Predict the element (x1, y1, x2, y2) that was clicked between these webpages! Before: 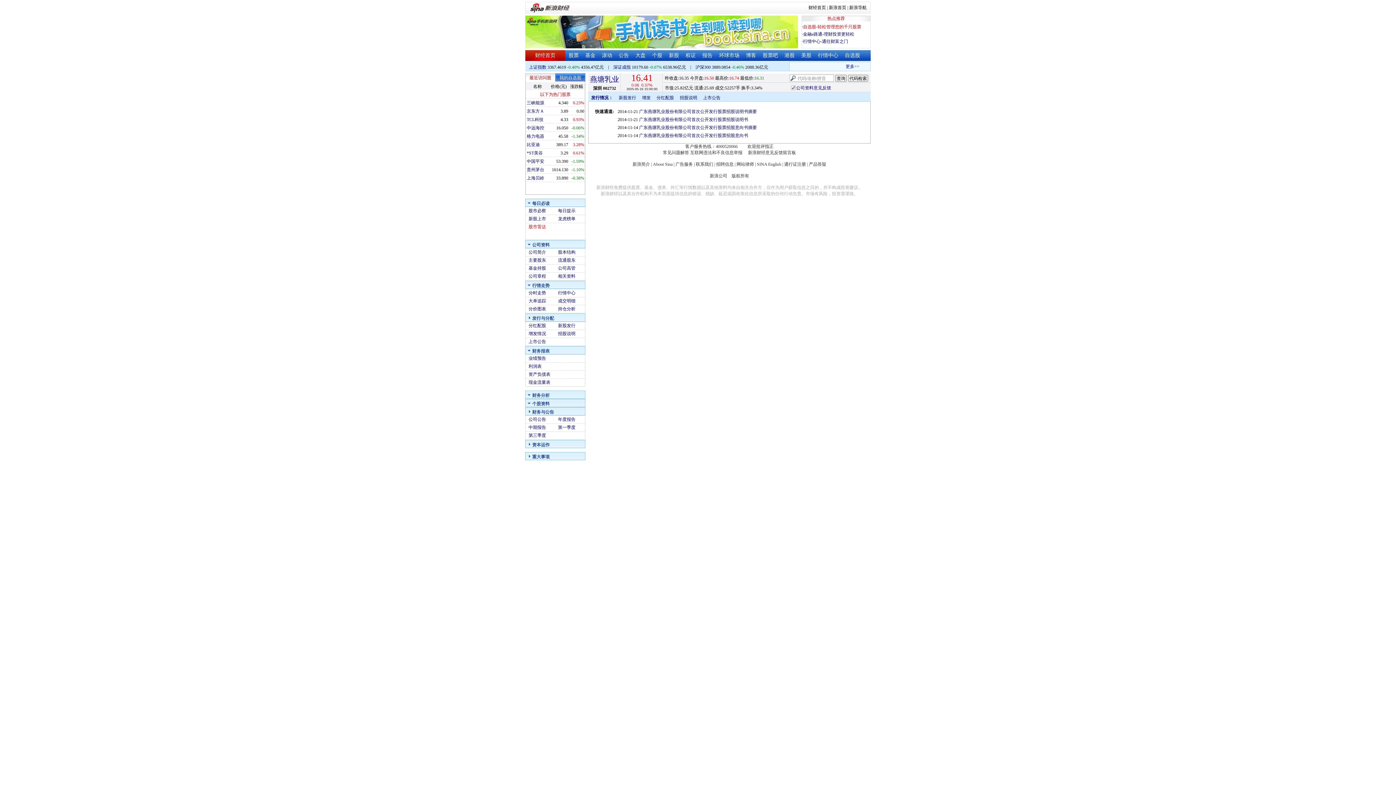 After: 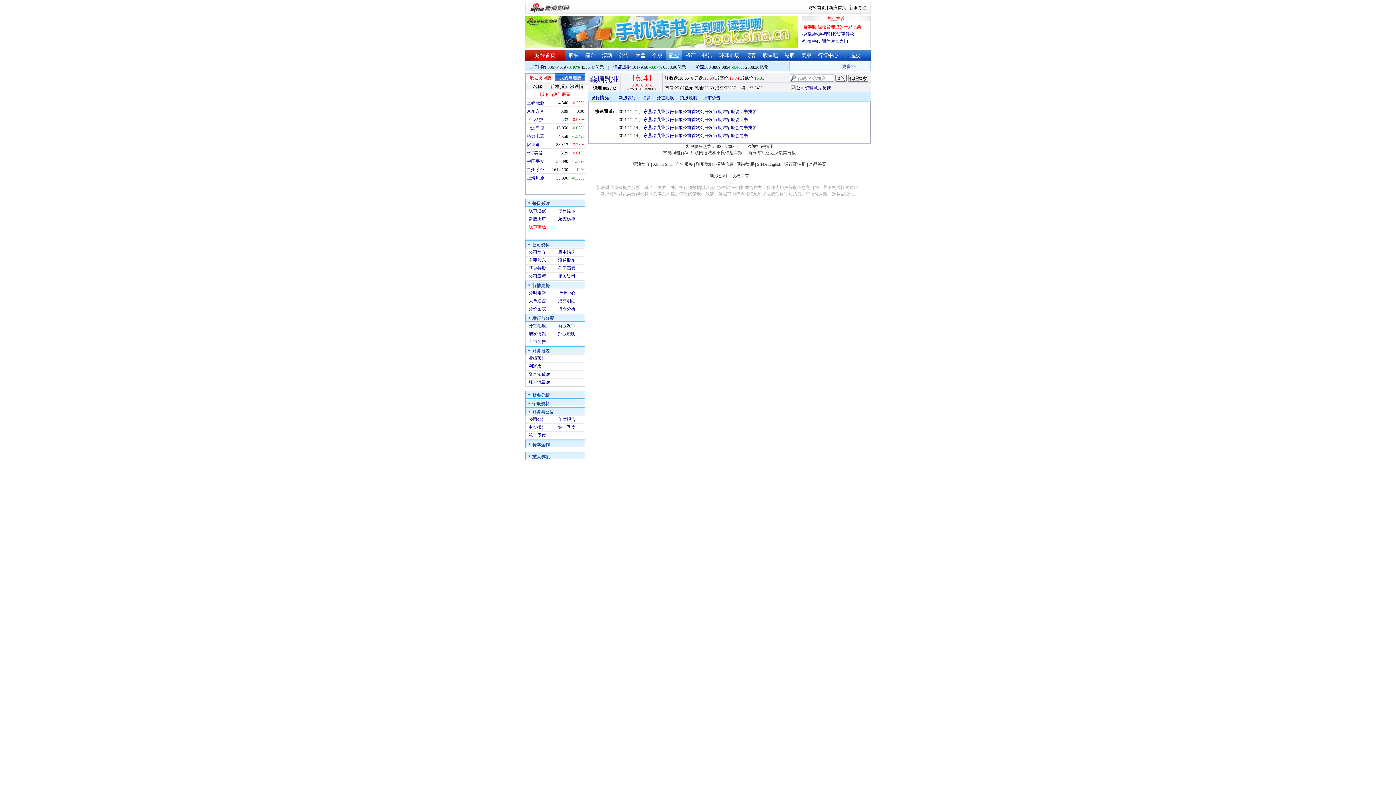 Action: bbox: (669, 52, 679, 58) label: 新股